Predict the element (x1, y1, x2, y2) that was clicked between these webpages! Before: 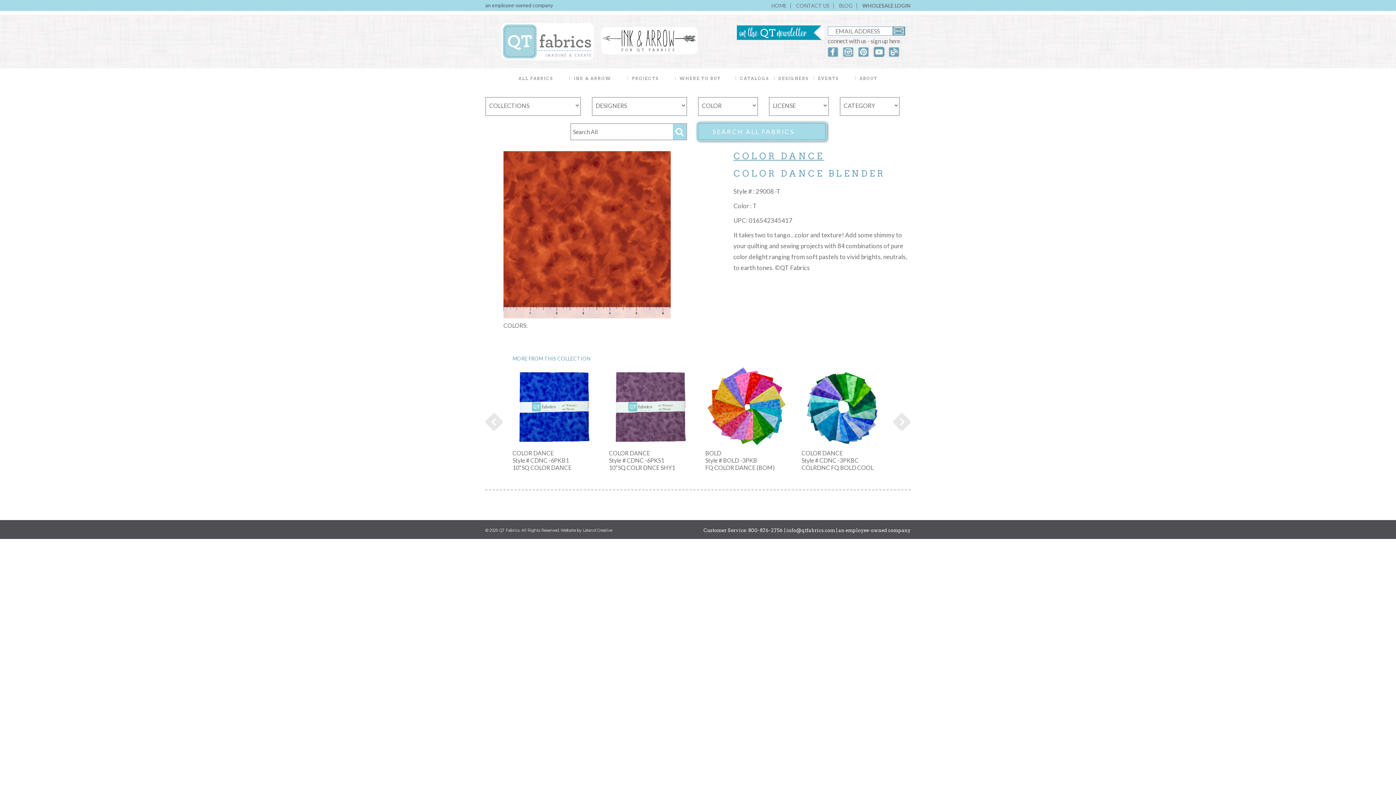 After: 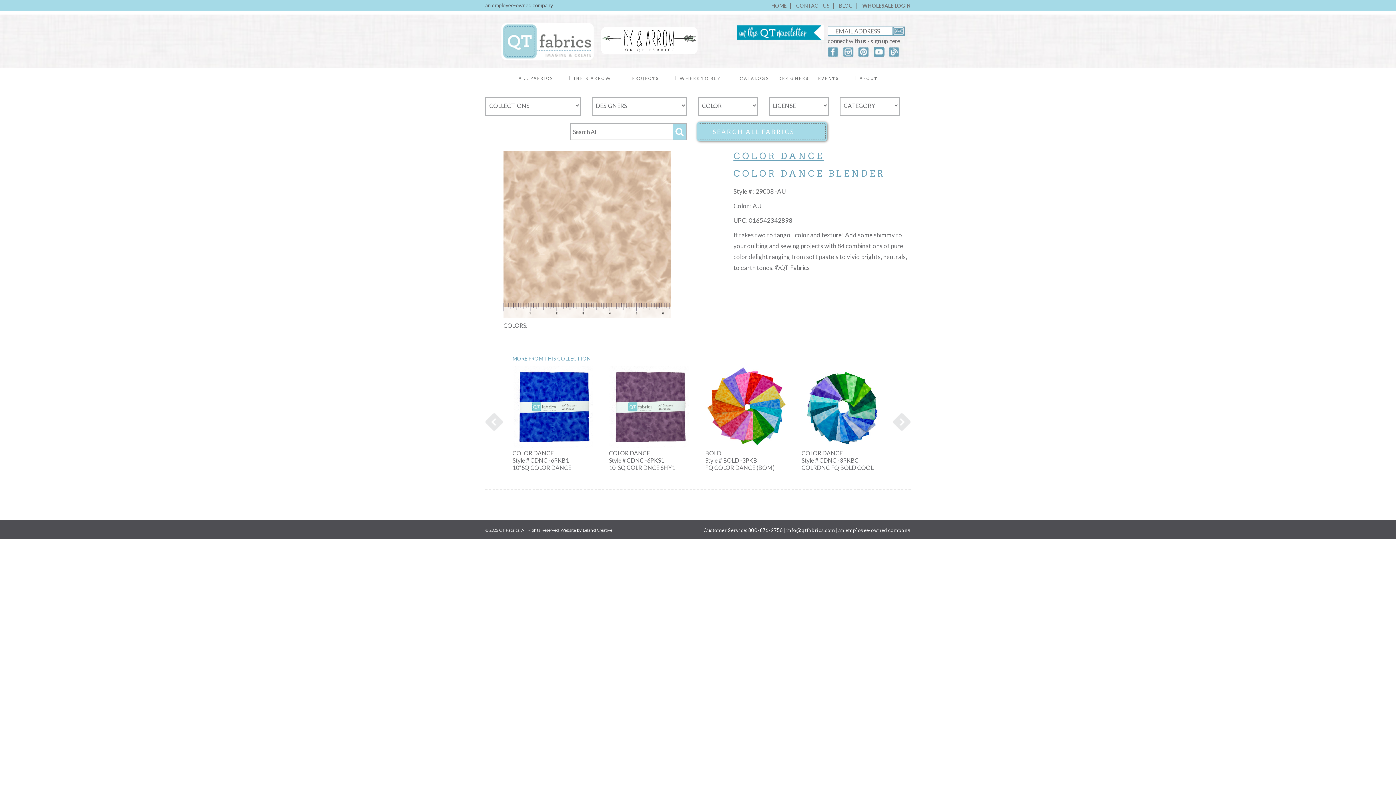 Action: label:   bbox: (594, 322, 600, 330)